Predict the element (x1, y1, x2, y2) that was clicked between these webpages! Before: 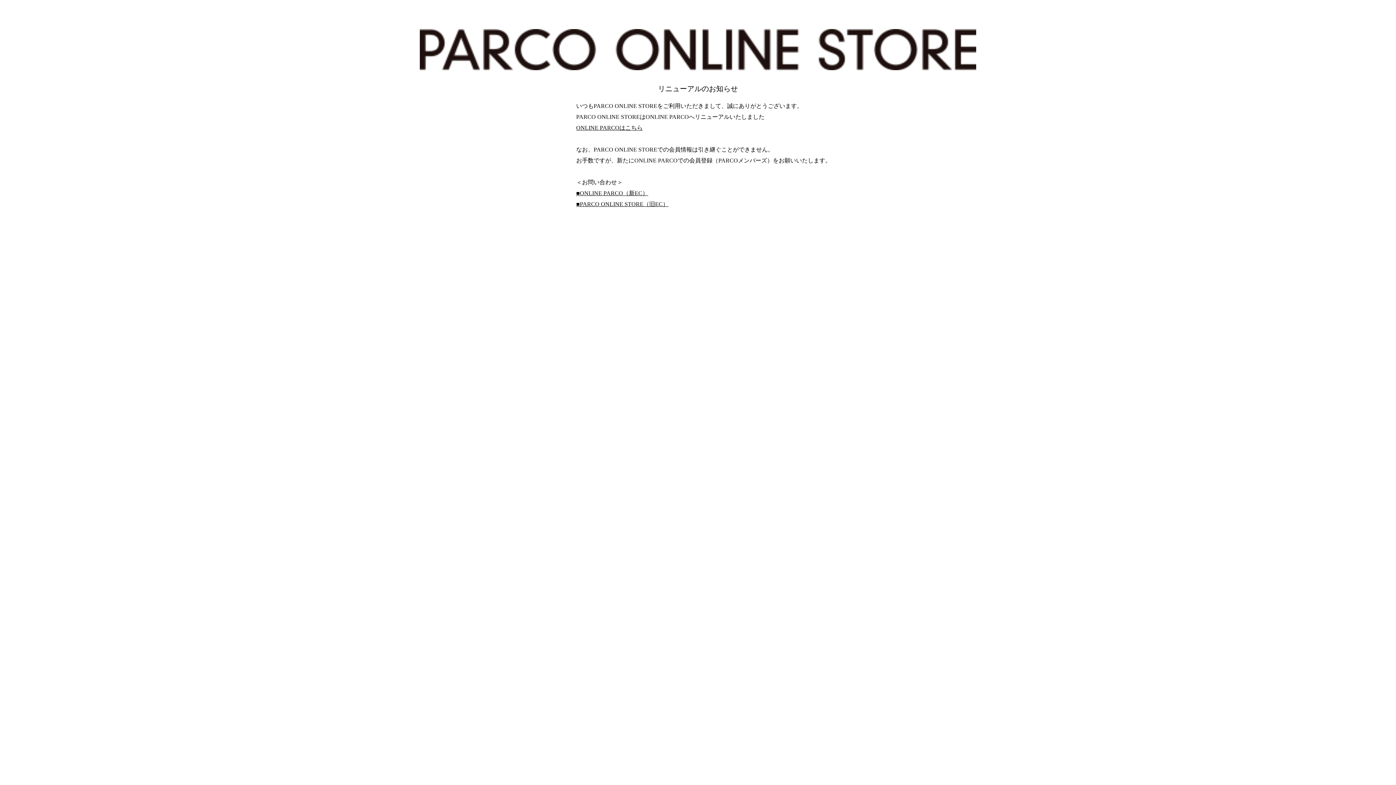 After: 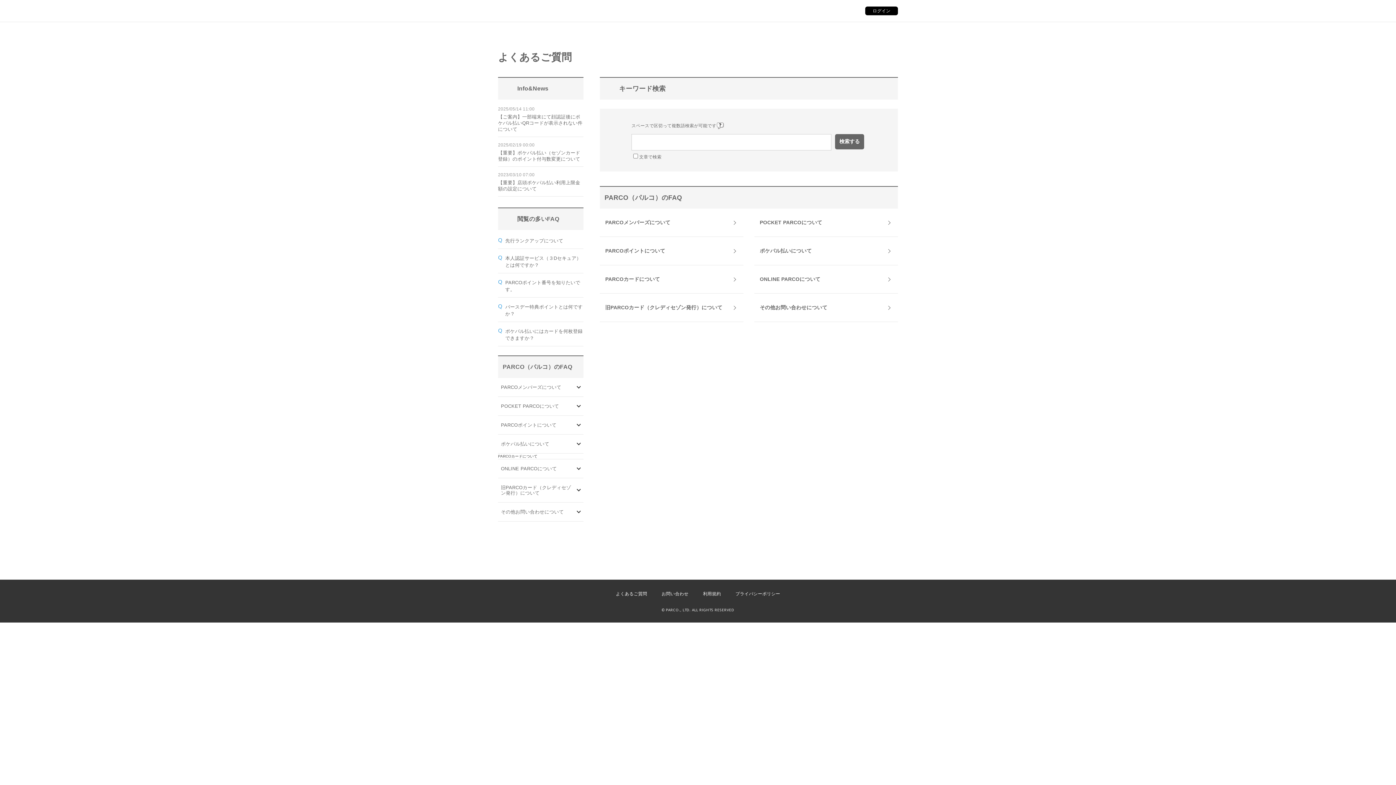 Action: label: ■PARCO ONLINE STORE（旧EC） bbox: (576, 201, 668, 207)